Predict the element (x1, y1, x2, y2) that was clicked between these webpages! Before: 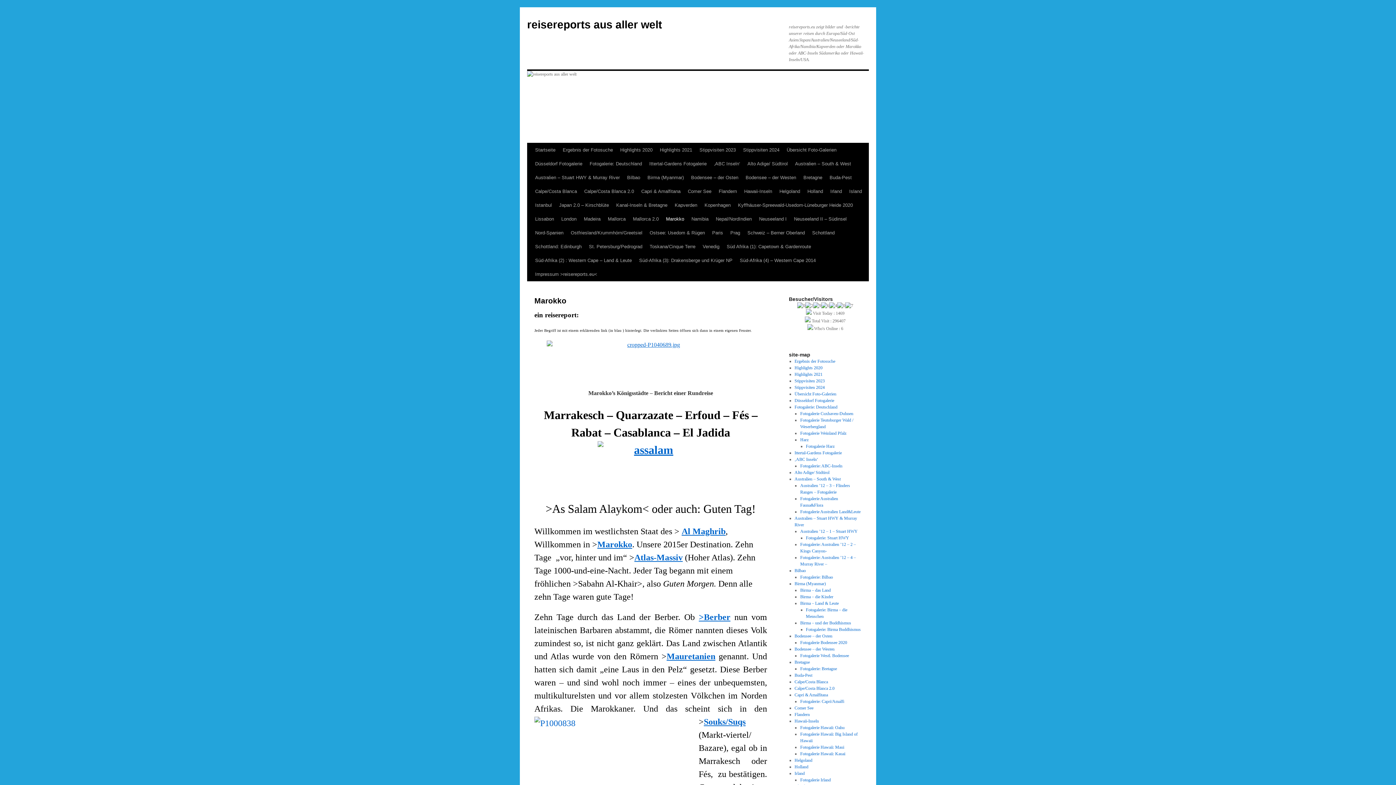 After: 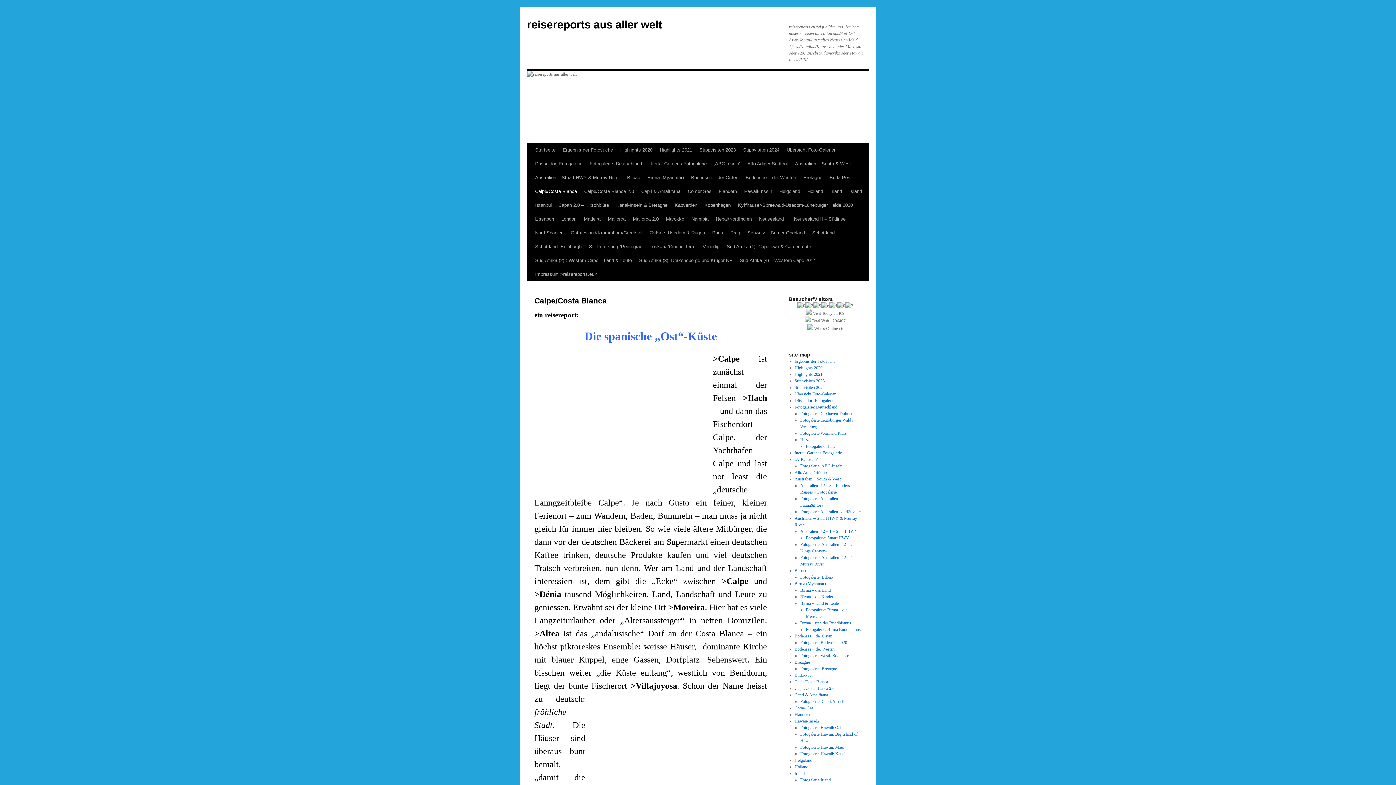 Action: bbox: (794, 679, 828, 684) label: Calpe/Costa Blanca